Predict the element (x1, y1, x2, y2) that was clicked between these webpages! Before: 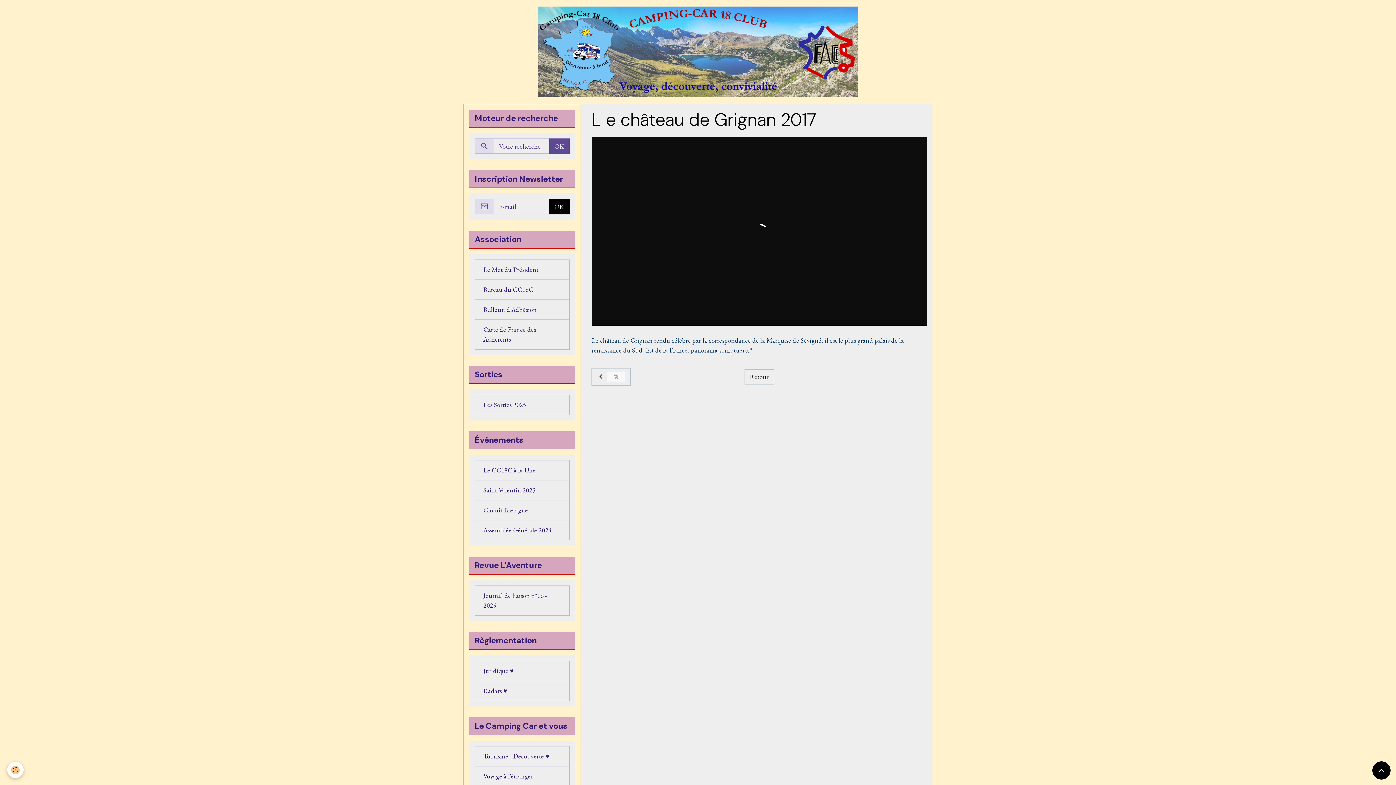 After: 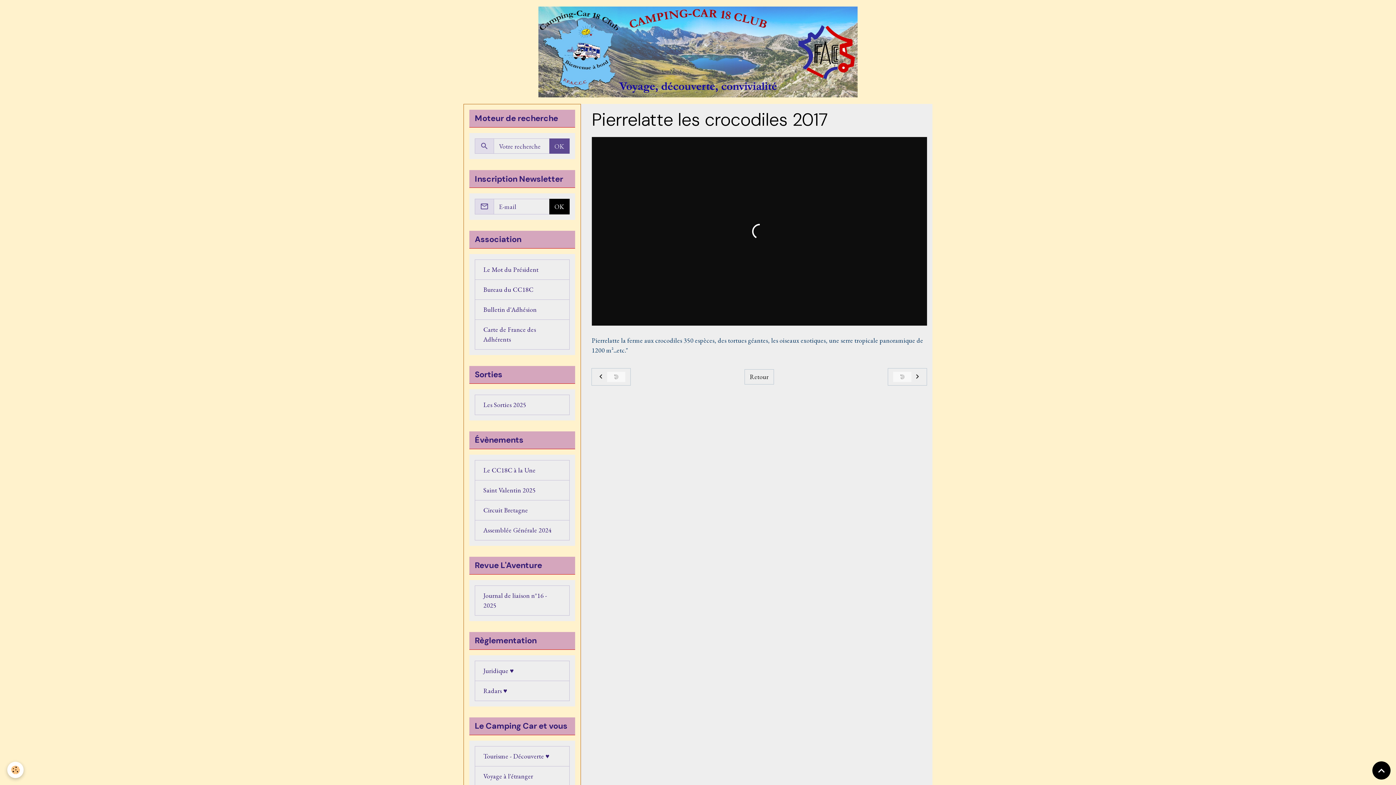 Action: bbox: (591, 368, 630, 385)